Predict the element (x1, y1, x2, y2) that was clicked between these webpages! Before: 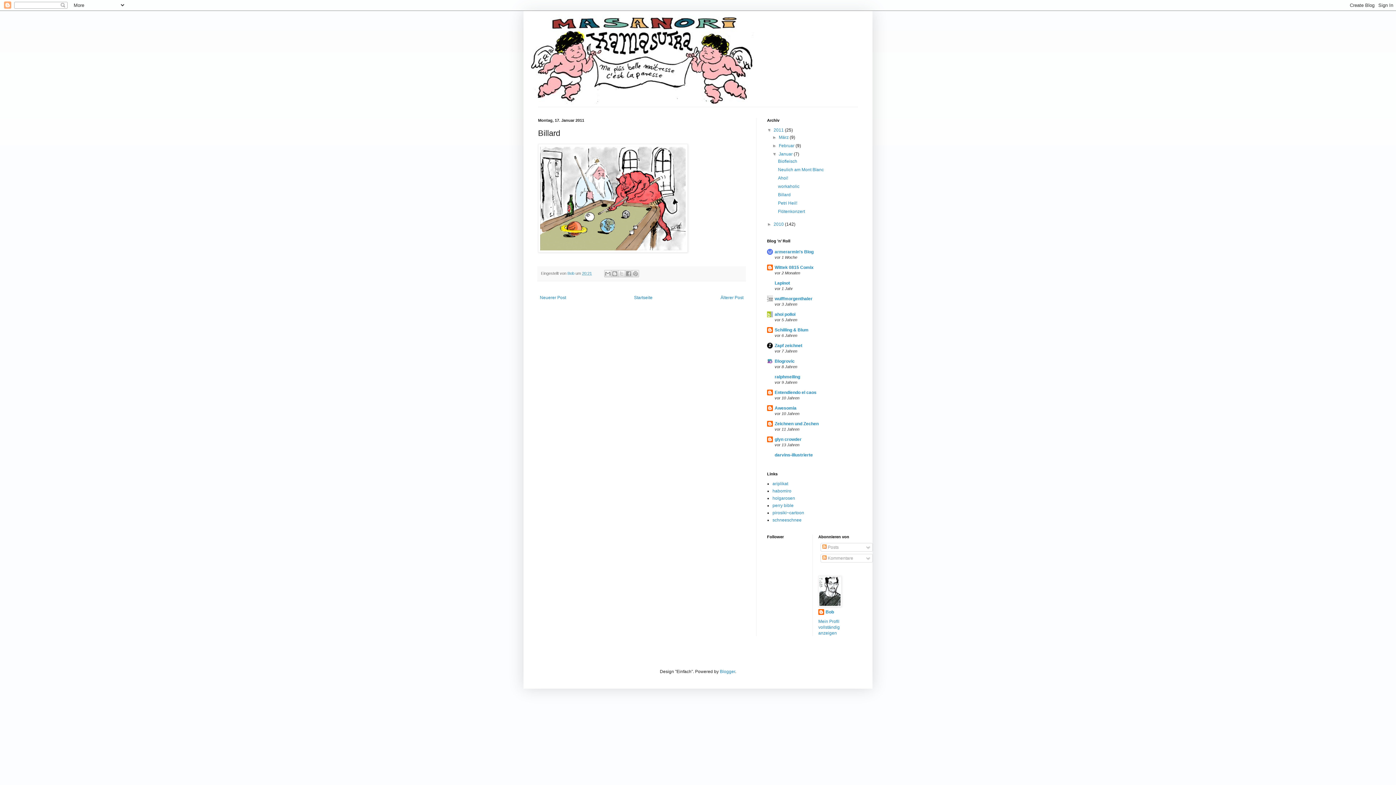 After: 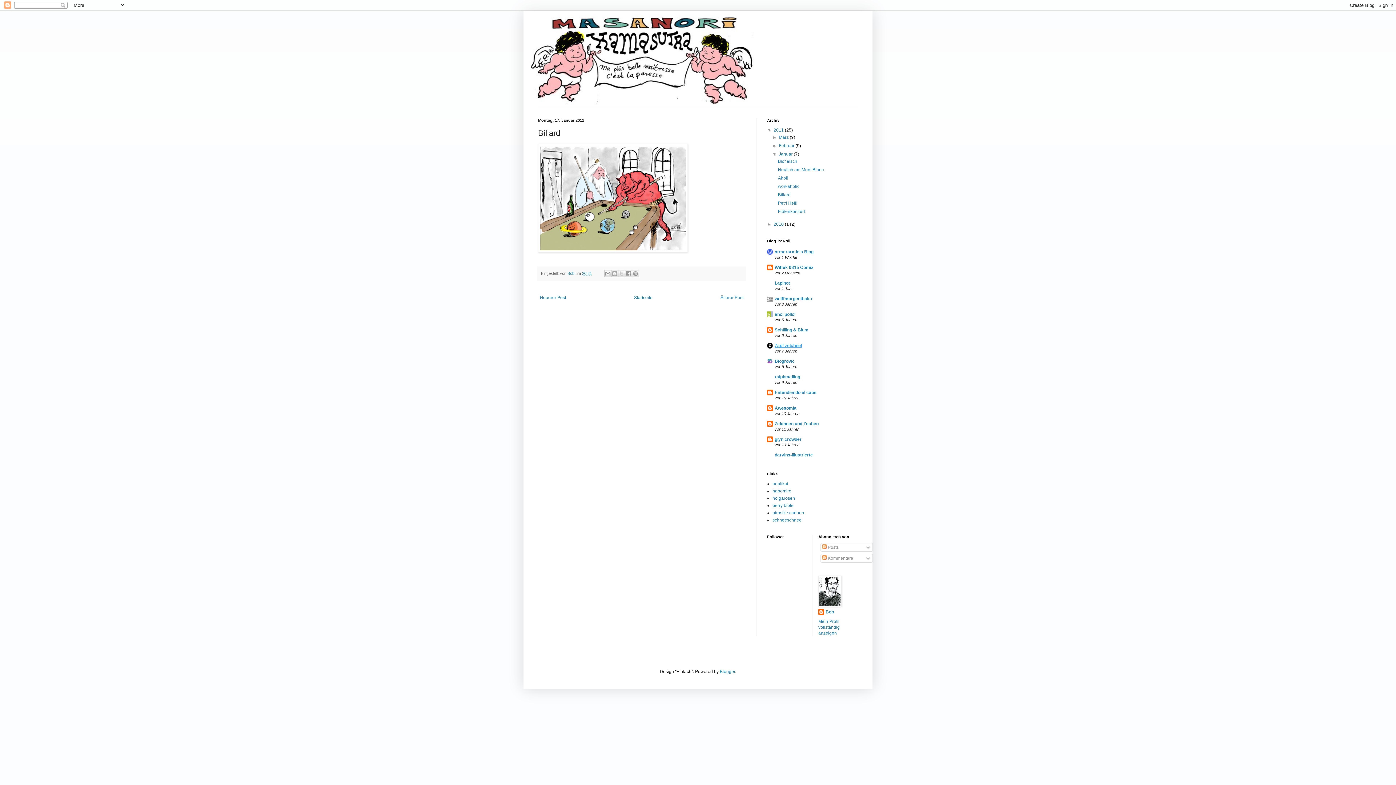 Action: label: Zapf zeichnet bbox: (774, 343, 802, 348)